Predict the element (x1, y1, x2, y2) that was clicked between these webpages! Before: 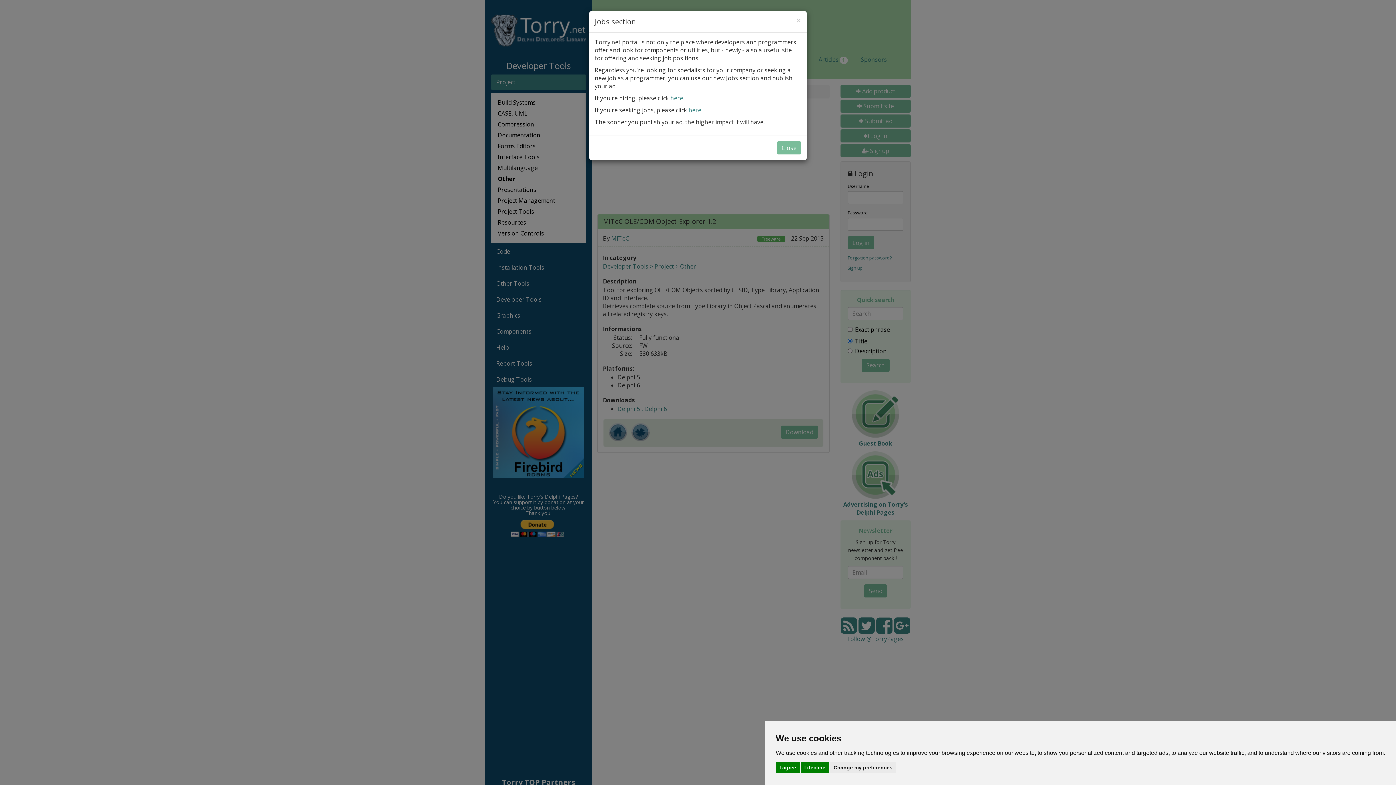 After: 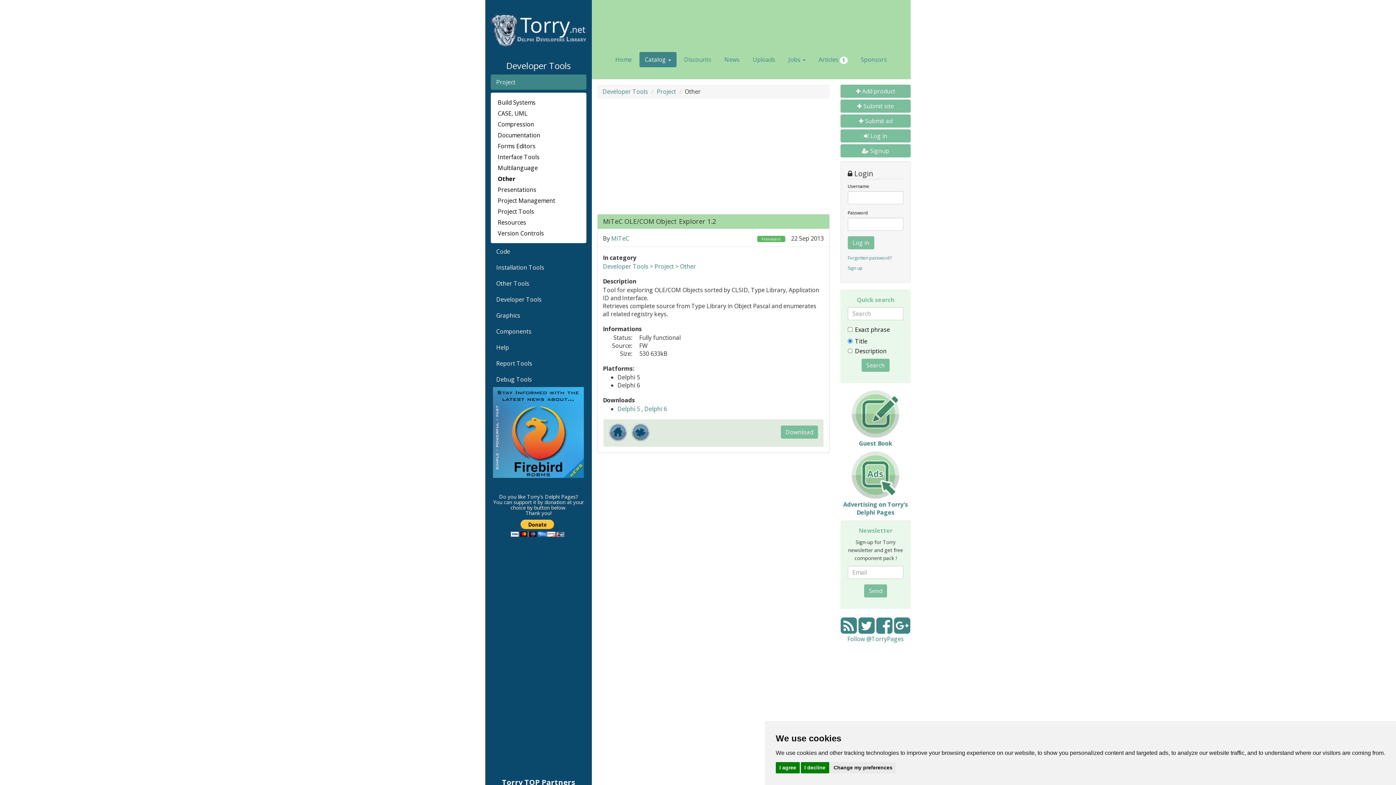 Action: label: Close bbox: (796, 16, 801, 24)